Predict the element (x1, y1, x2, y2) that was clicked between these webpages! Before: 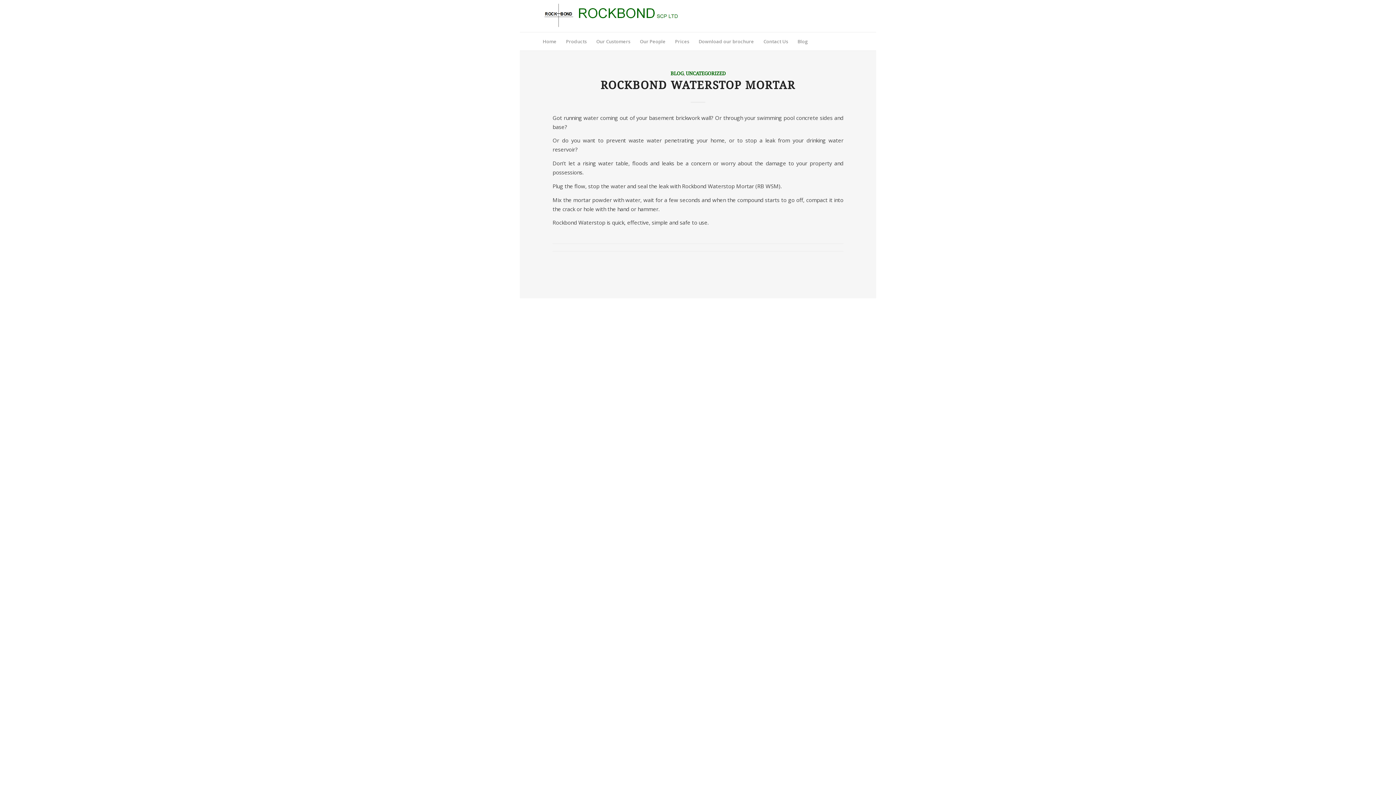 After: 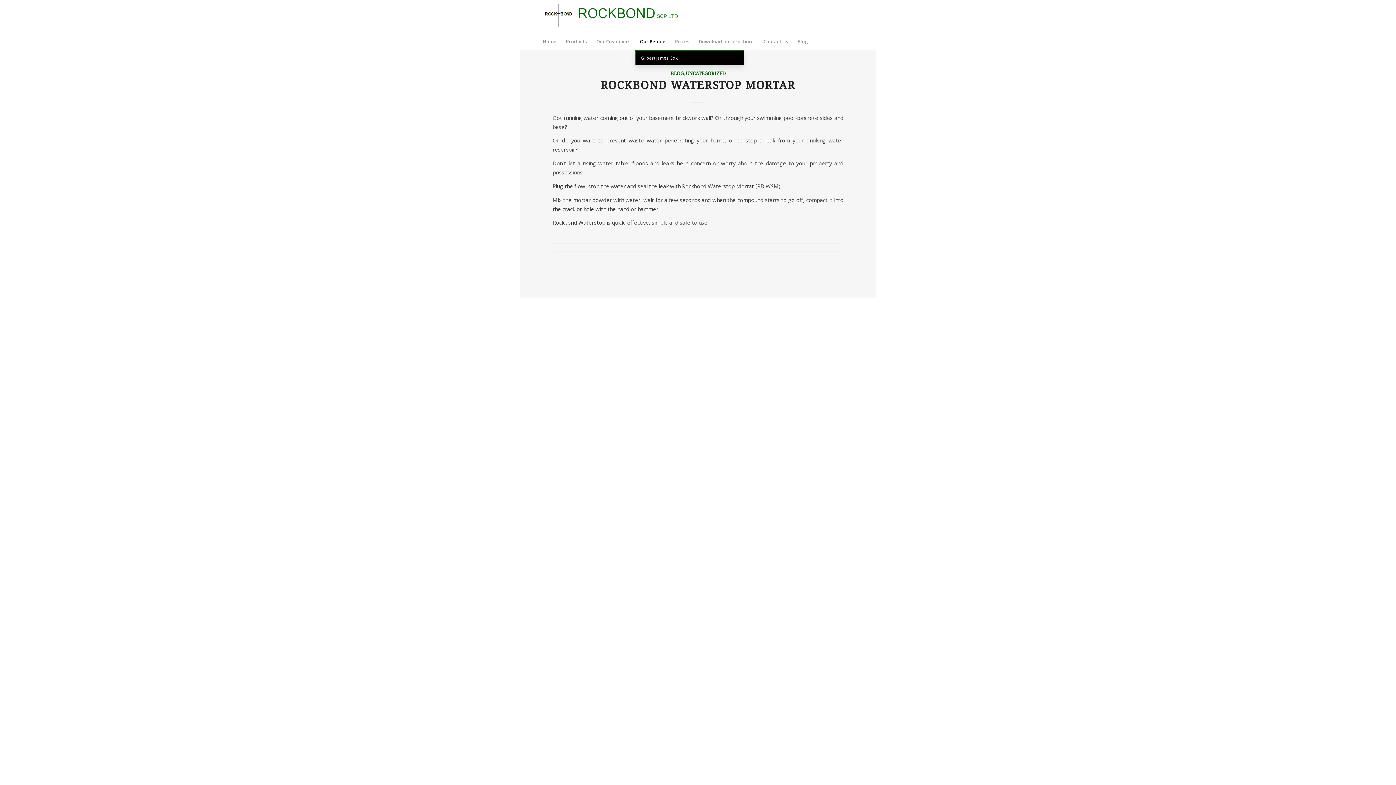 Action: bbox: (635, 32, 670, 50) label: Our People